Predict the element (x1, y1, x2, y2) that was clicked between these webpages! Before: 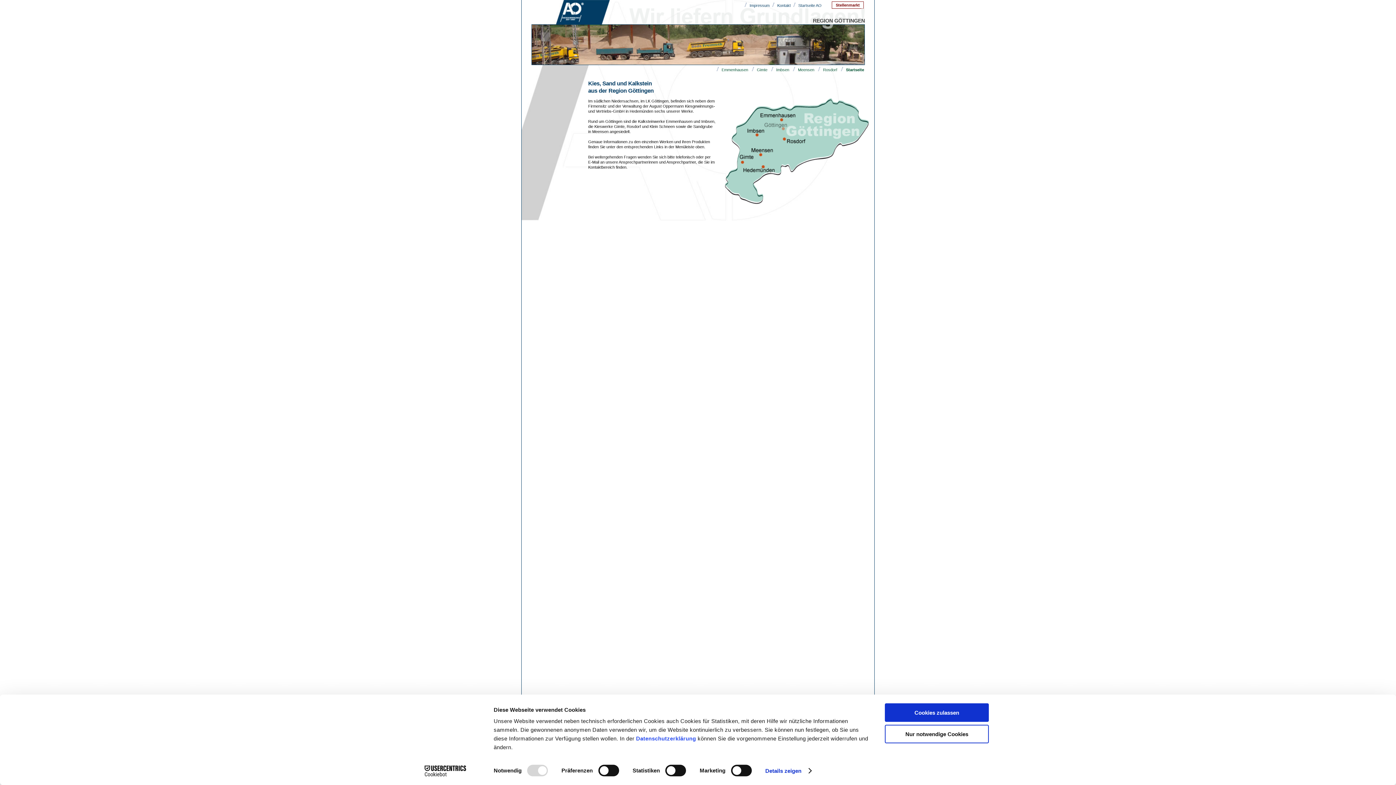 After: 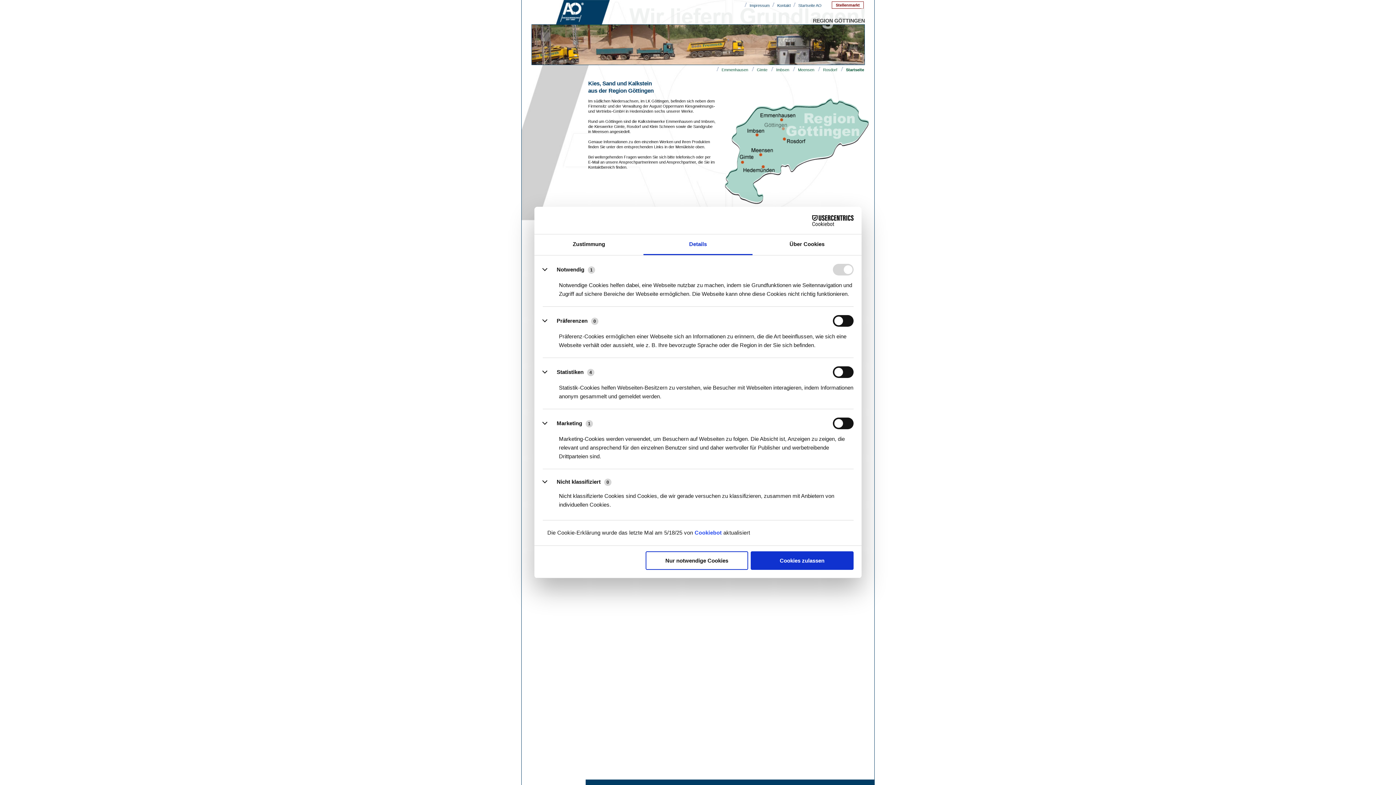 Action: label: Details zeigen bbox: (765, 765, 811, 776)